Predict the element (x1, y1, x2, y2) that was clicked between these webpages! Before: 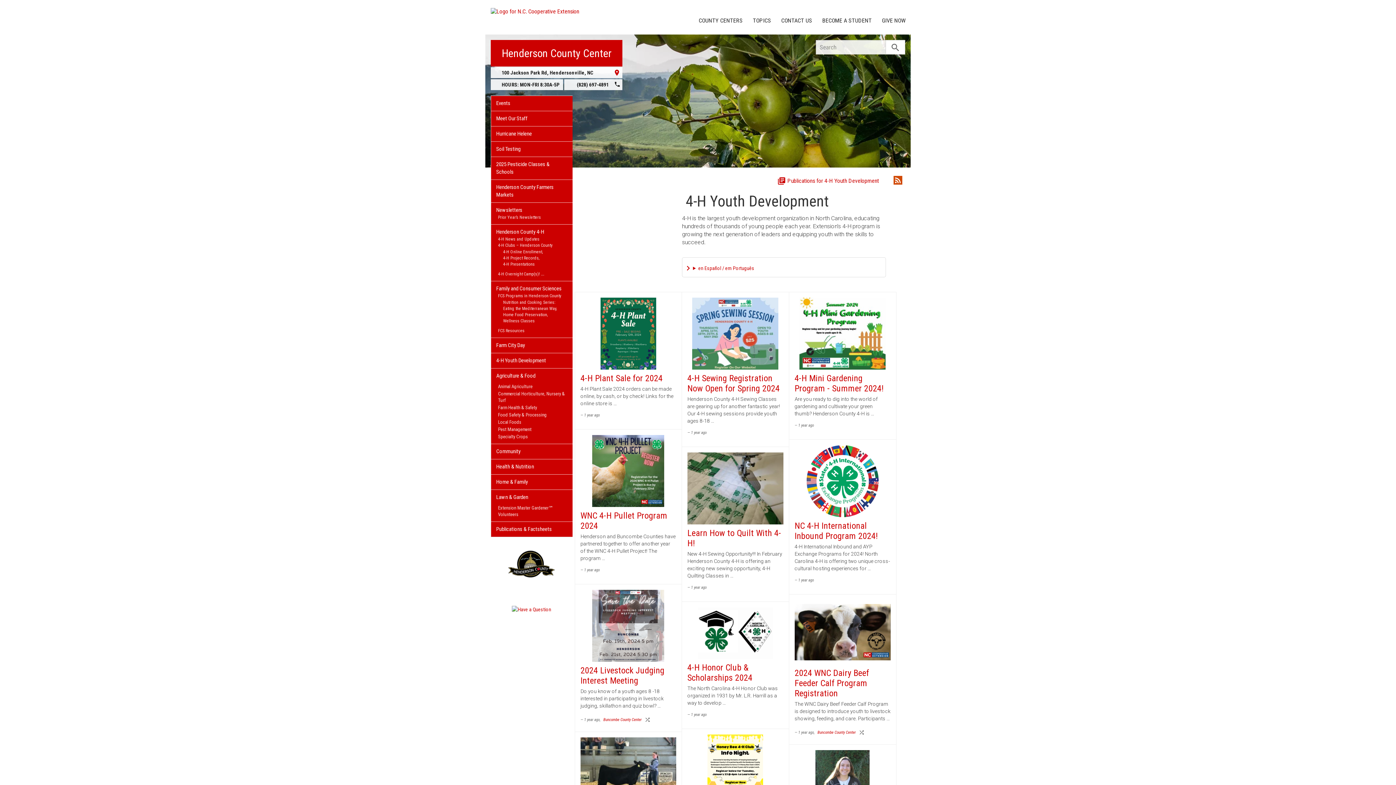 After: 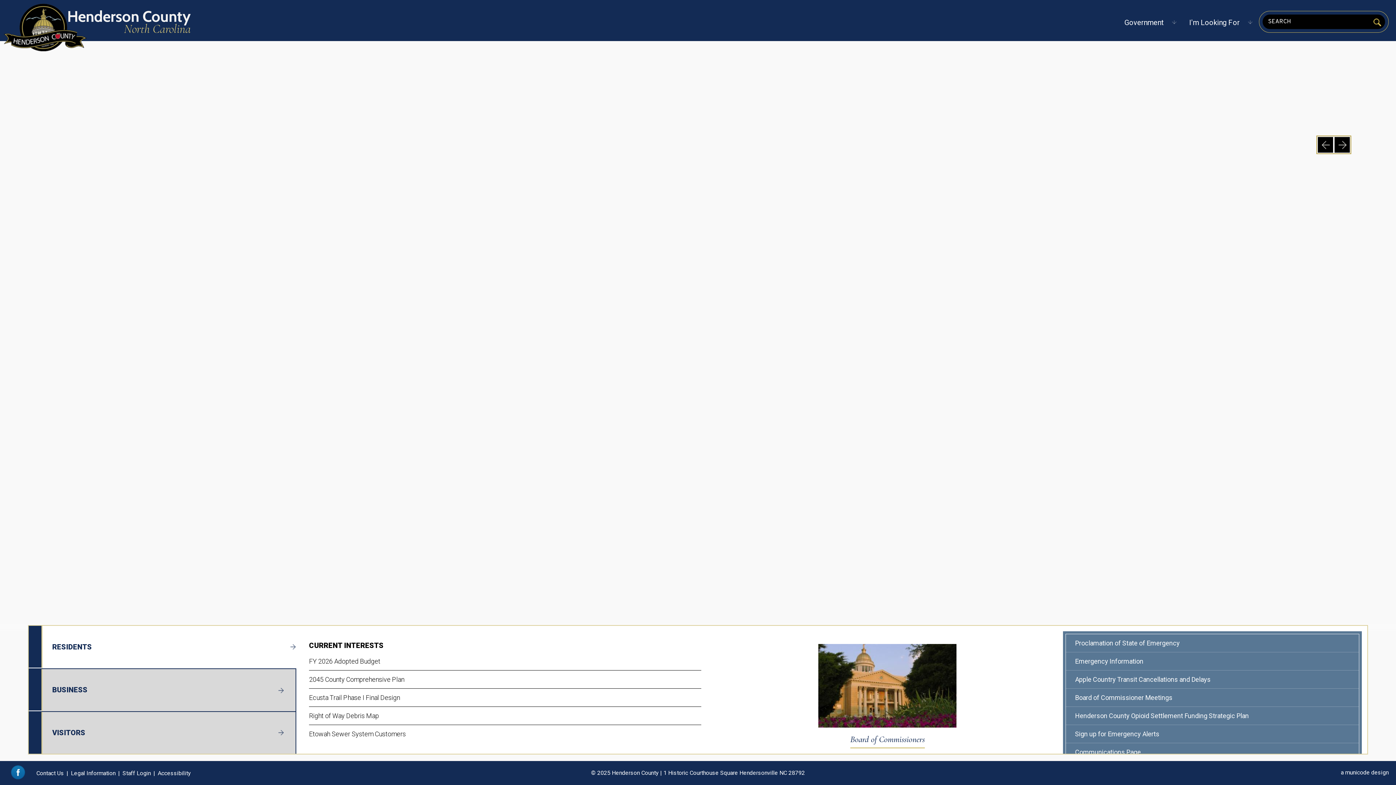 Action: bbox: (508, 560, 555, 566)